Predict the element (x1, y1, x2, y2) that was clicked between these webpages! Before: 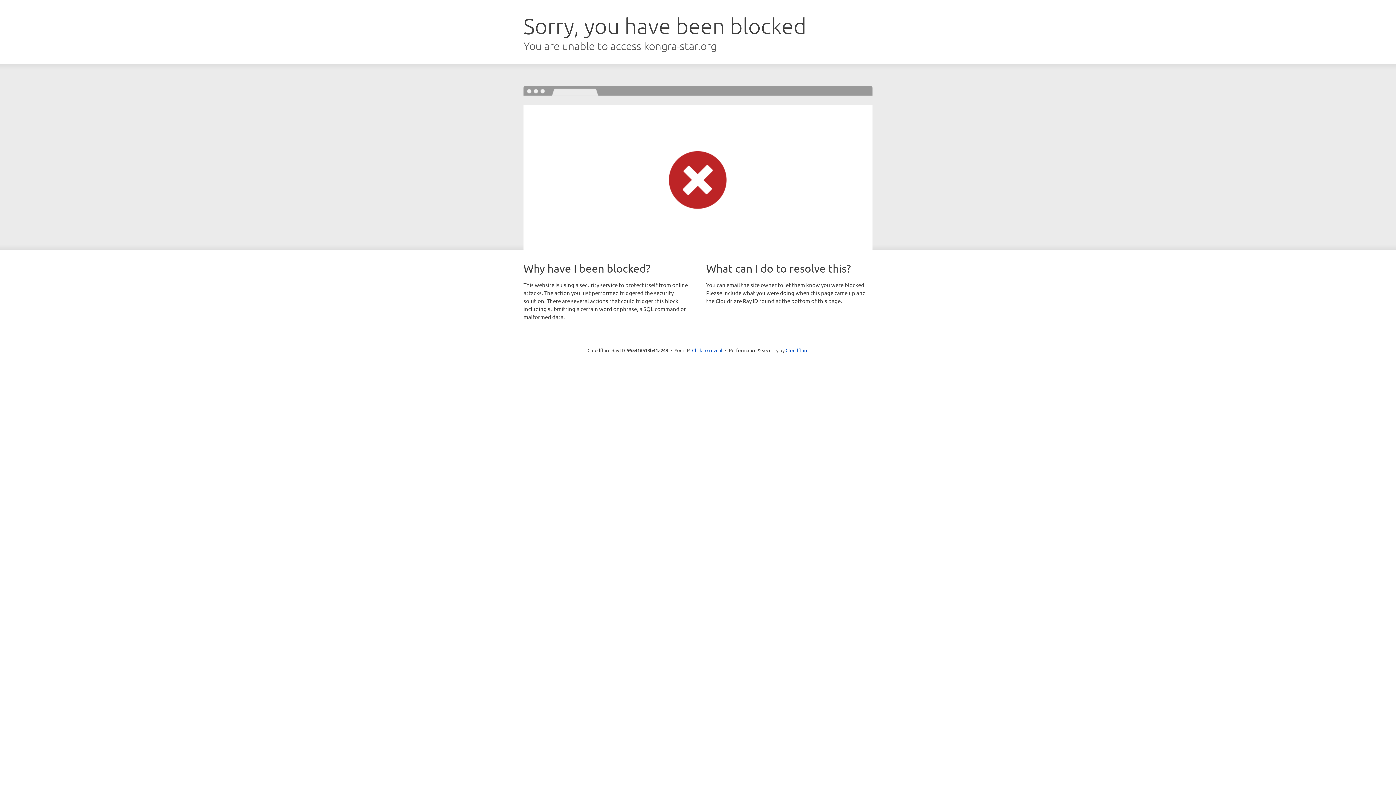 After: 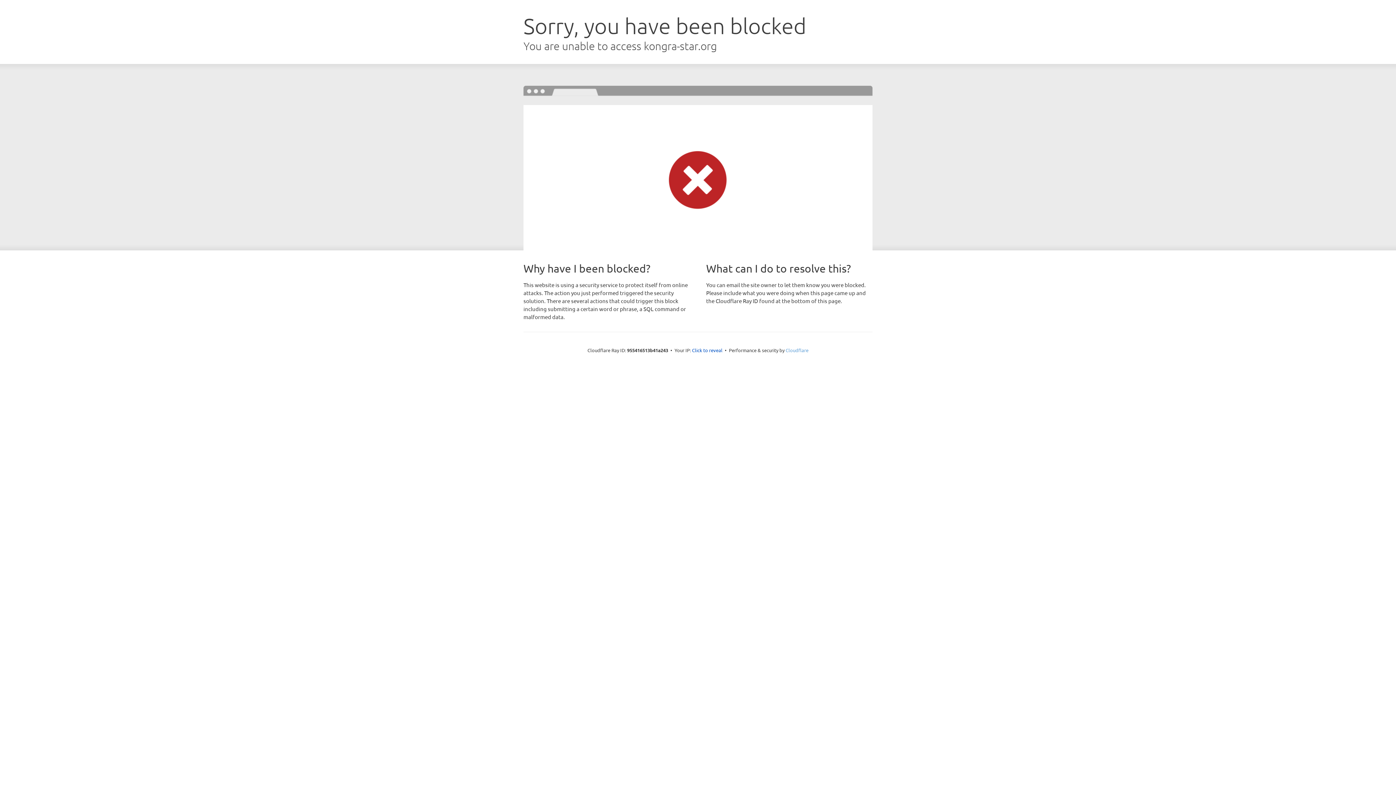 Action: bbox: (785, 347, 808, 353) label: Cloudflare